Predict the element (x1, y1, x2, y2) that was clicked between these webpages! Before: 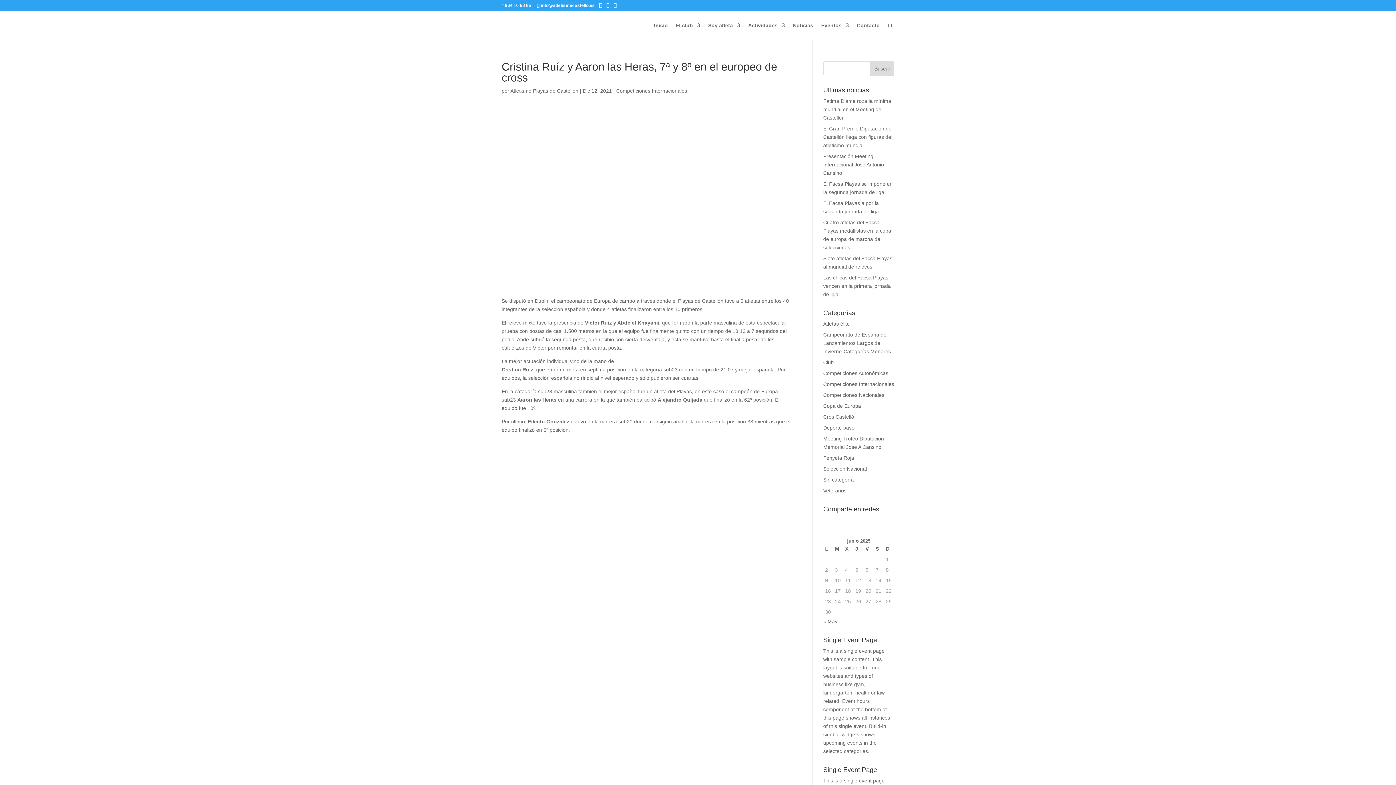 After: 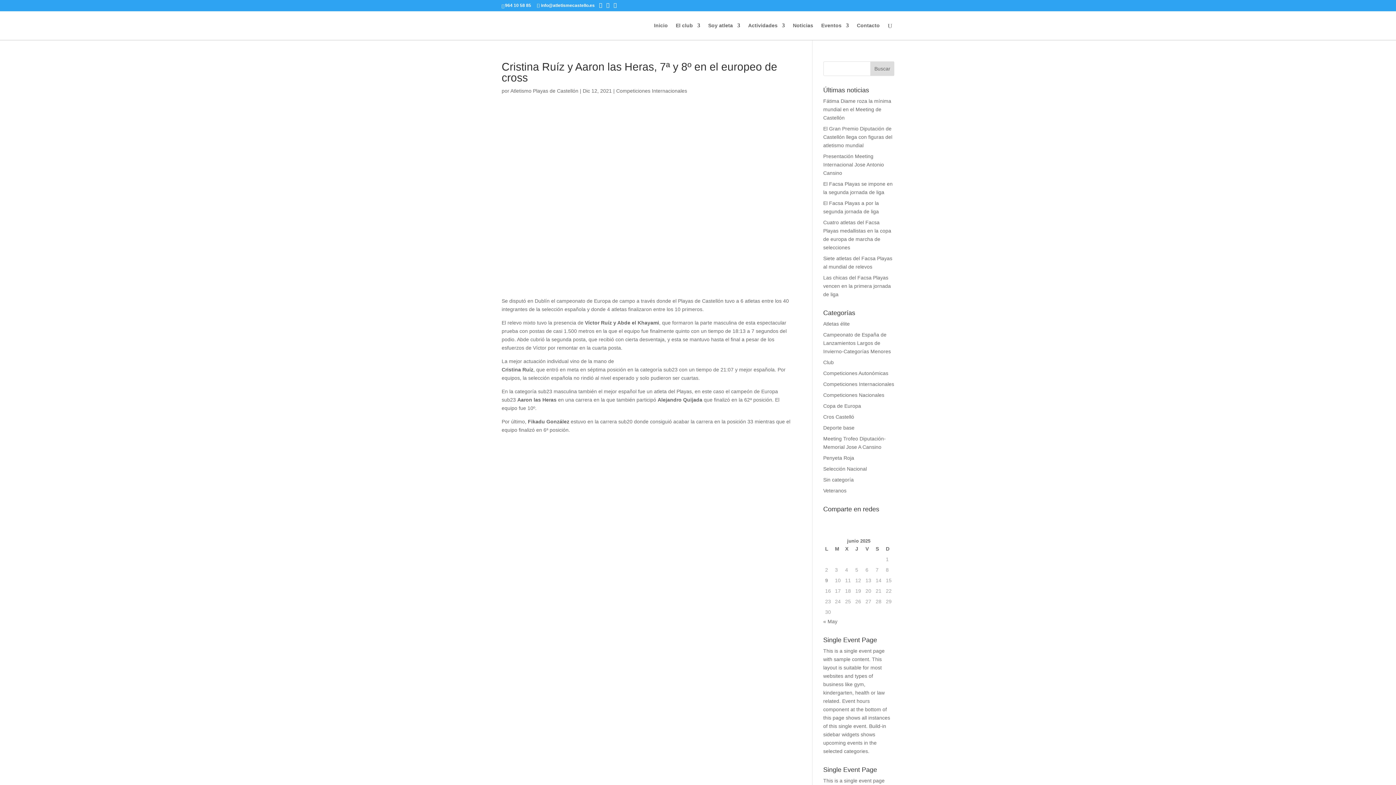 Action: bbox: (598, 434, 615, 451)